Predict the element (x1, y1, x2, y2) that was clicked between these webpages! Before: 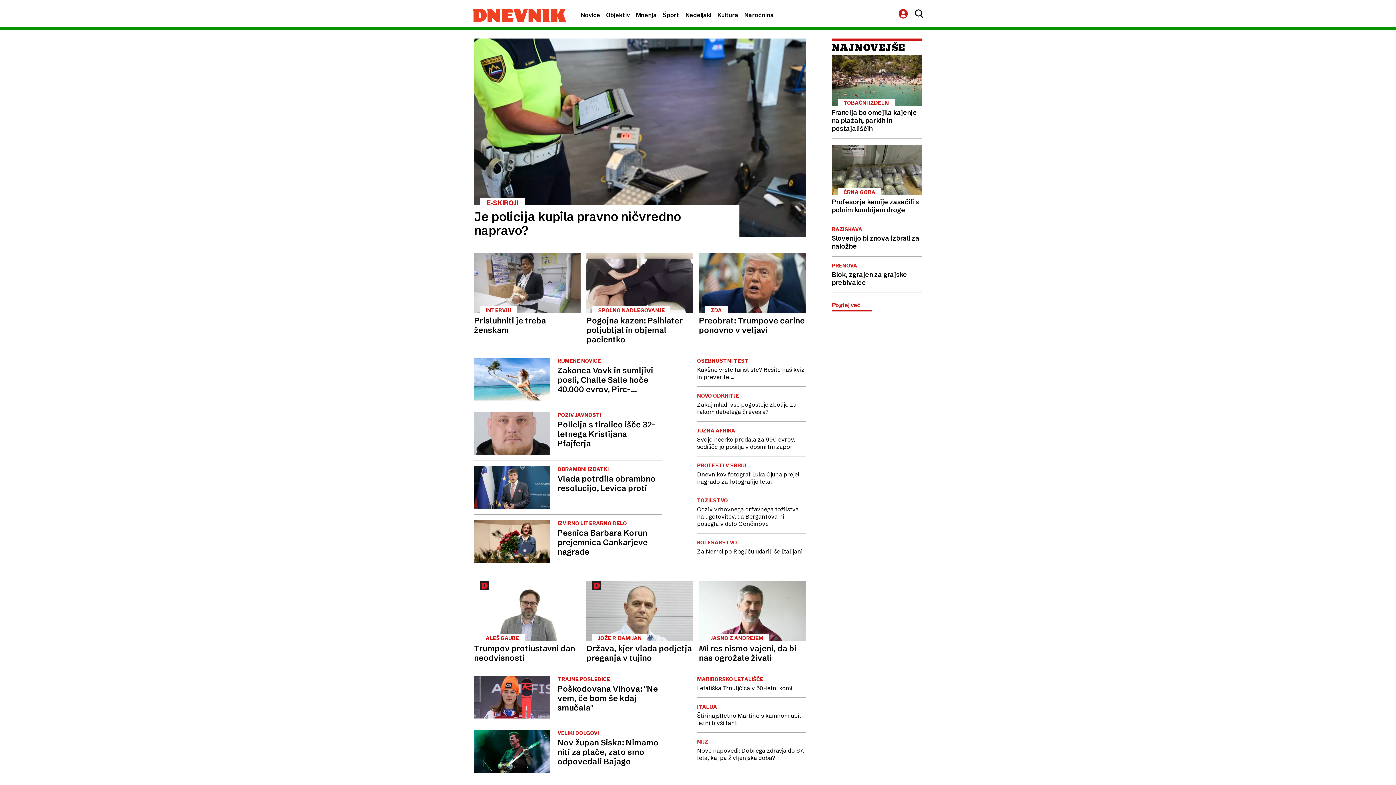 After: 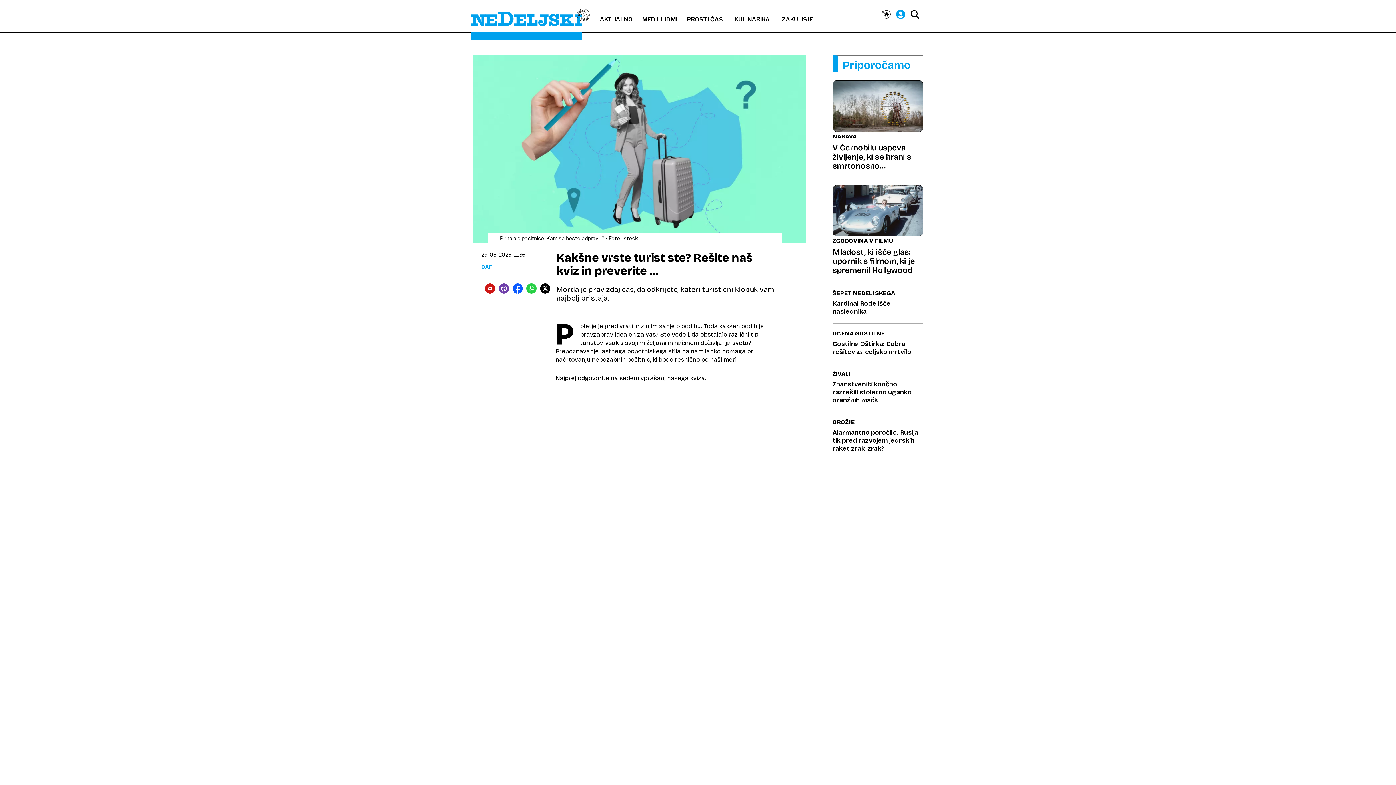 Action: bbox: (697, 357, 805, 380) label: OSEBNOSTNI TEST
Kakšne vrste turist ste? Rešite naš kviz in preverite …